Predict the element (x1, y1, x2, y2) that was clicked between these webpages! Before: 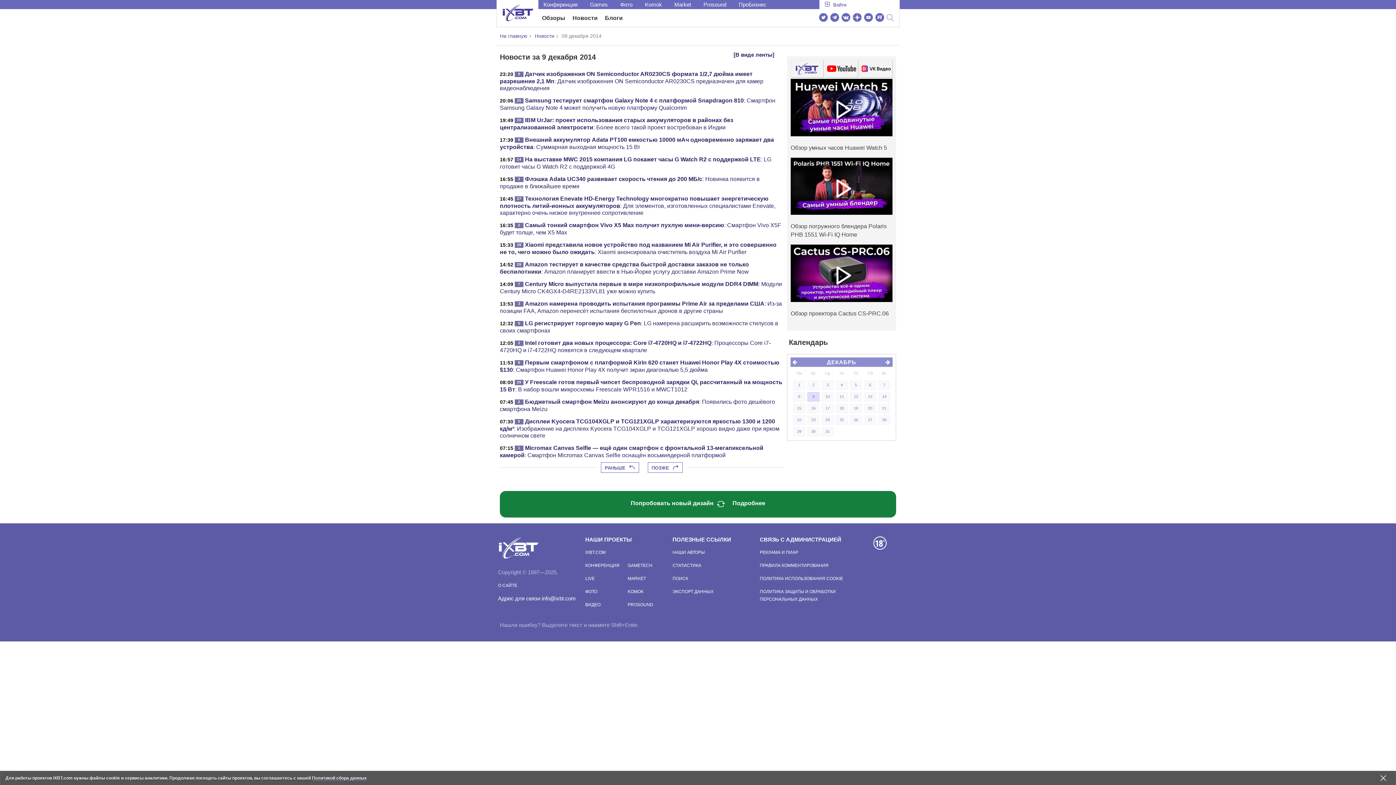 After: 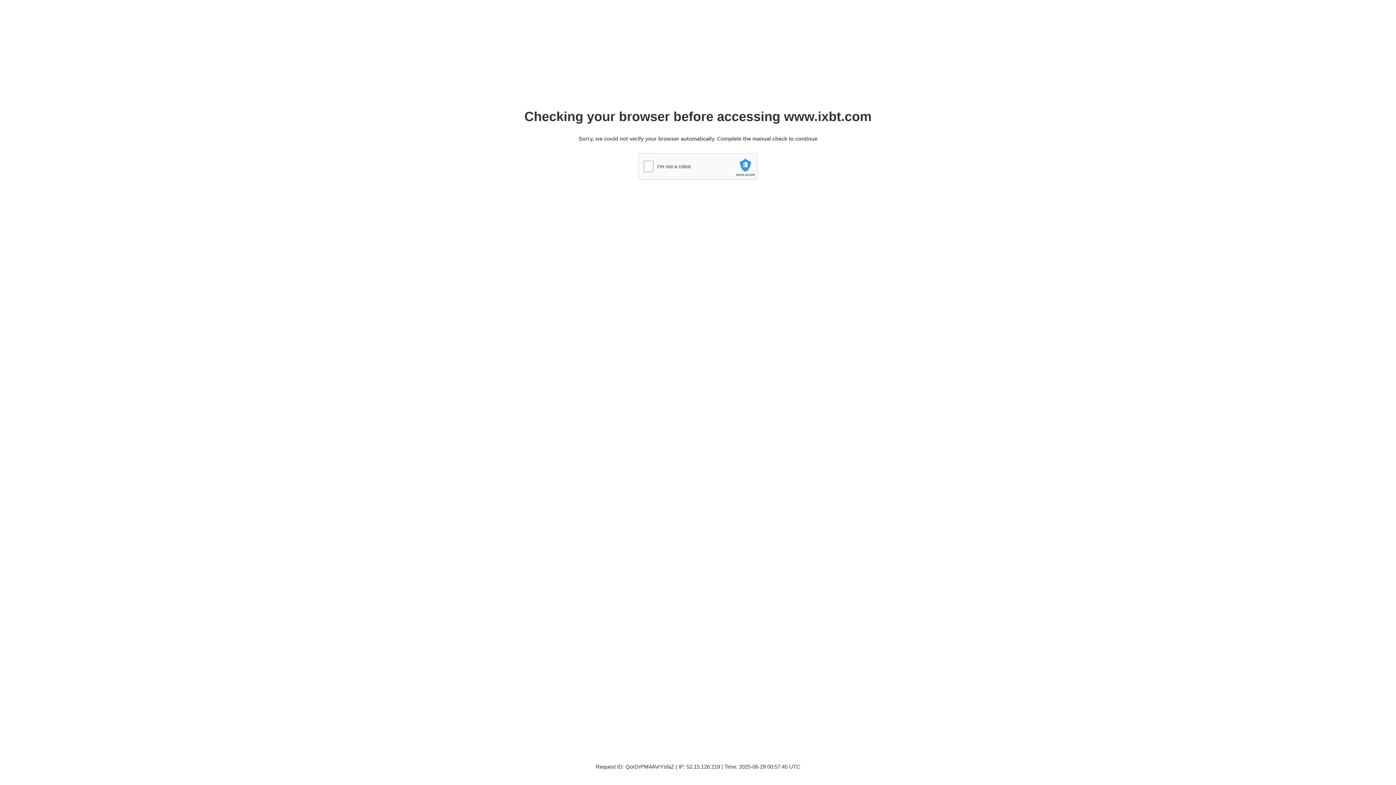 Action: bbox: (821, 415, 833, 425) label: 24